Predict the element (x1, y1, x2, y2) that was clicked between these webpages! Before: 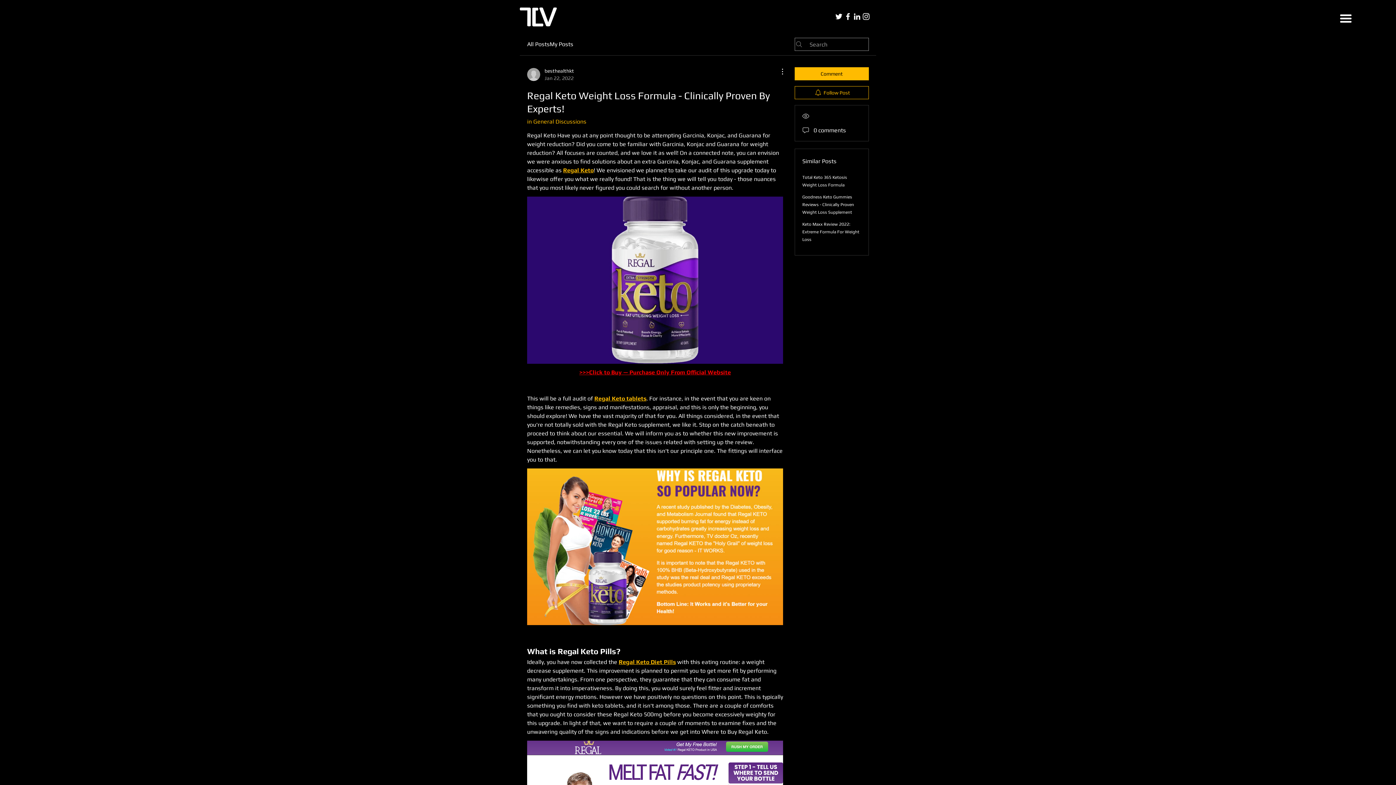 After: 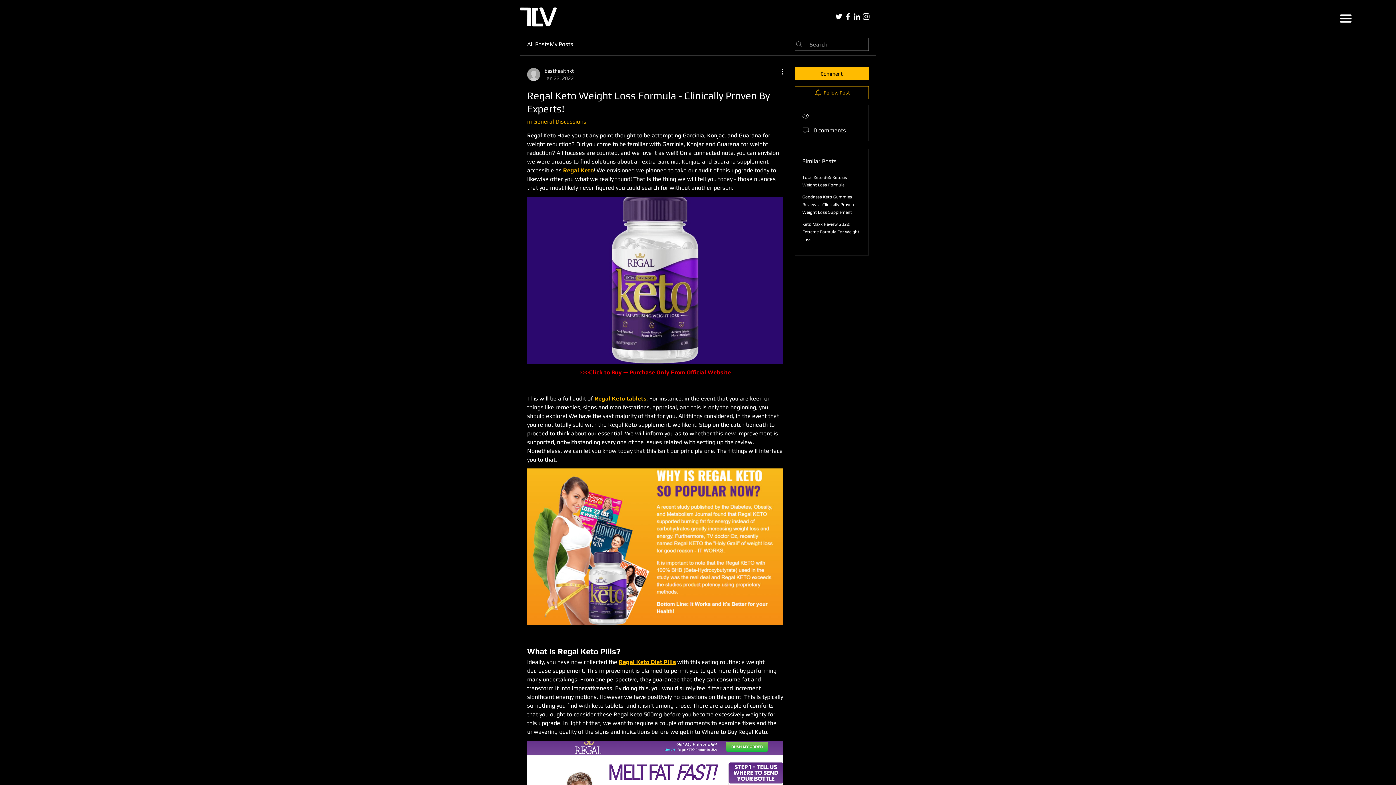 Action: label: >>>Click to Buy — Purchase Only From Official Website bbox: (579, 369, 731, 376)